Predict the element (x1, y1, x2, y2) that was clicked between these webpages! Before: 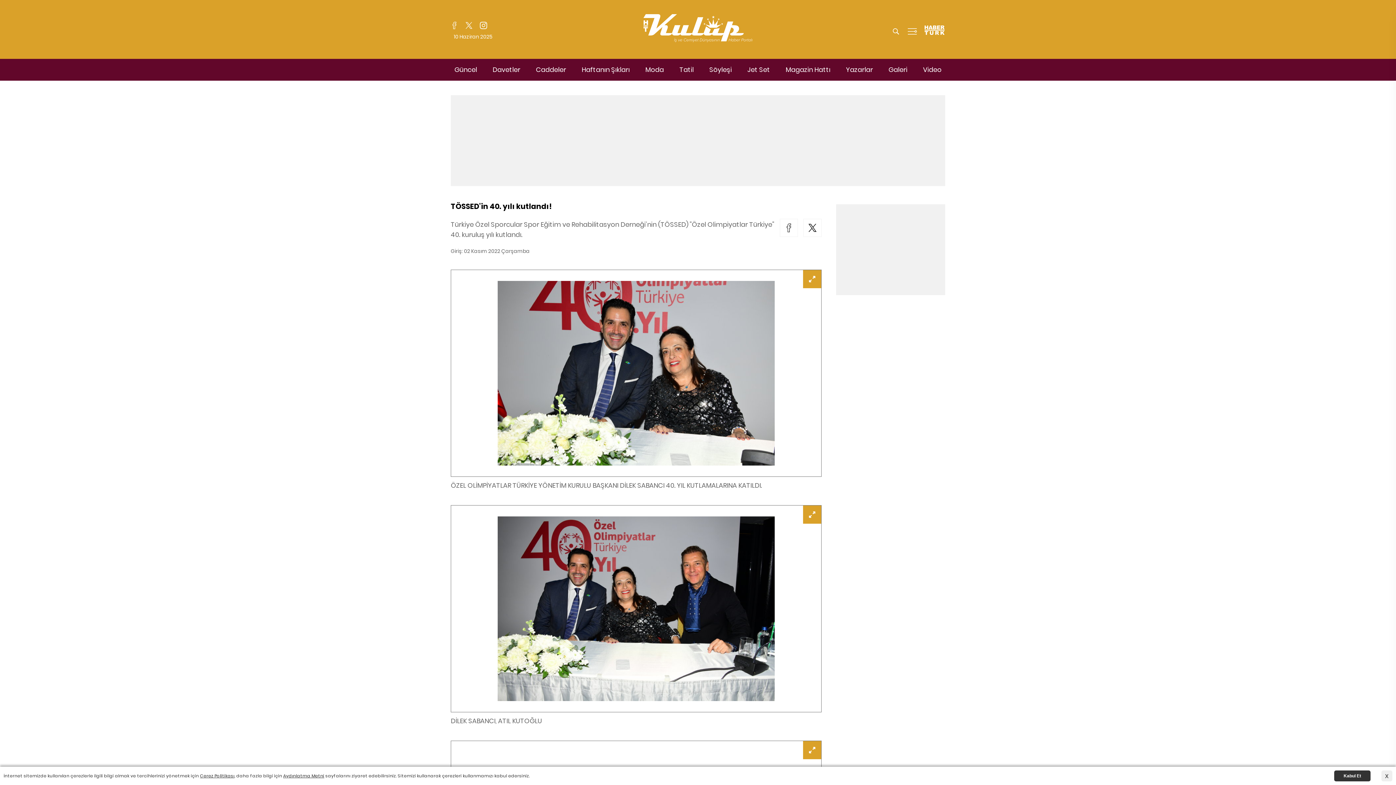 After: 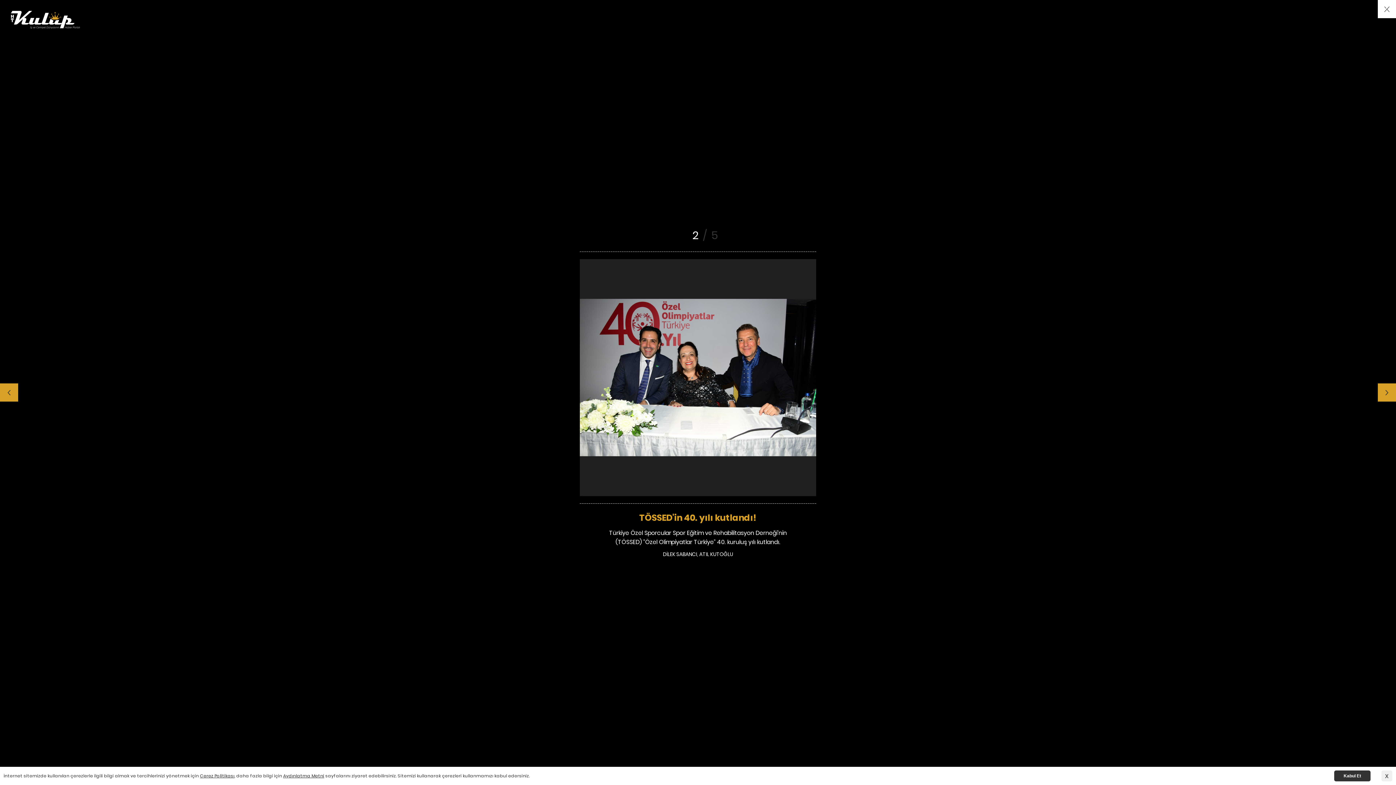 Action: bbox: (803, 505, 821, 524)